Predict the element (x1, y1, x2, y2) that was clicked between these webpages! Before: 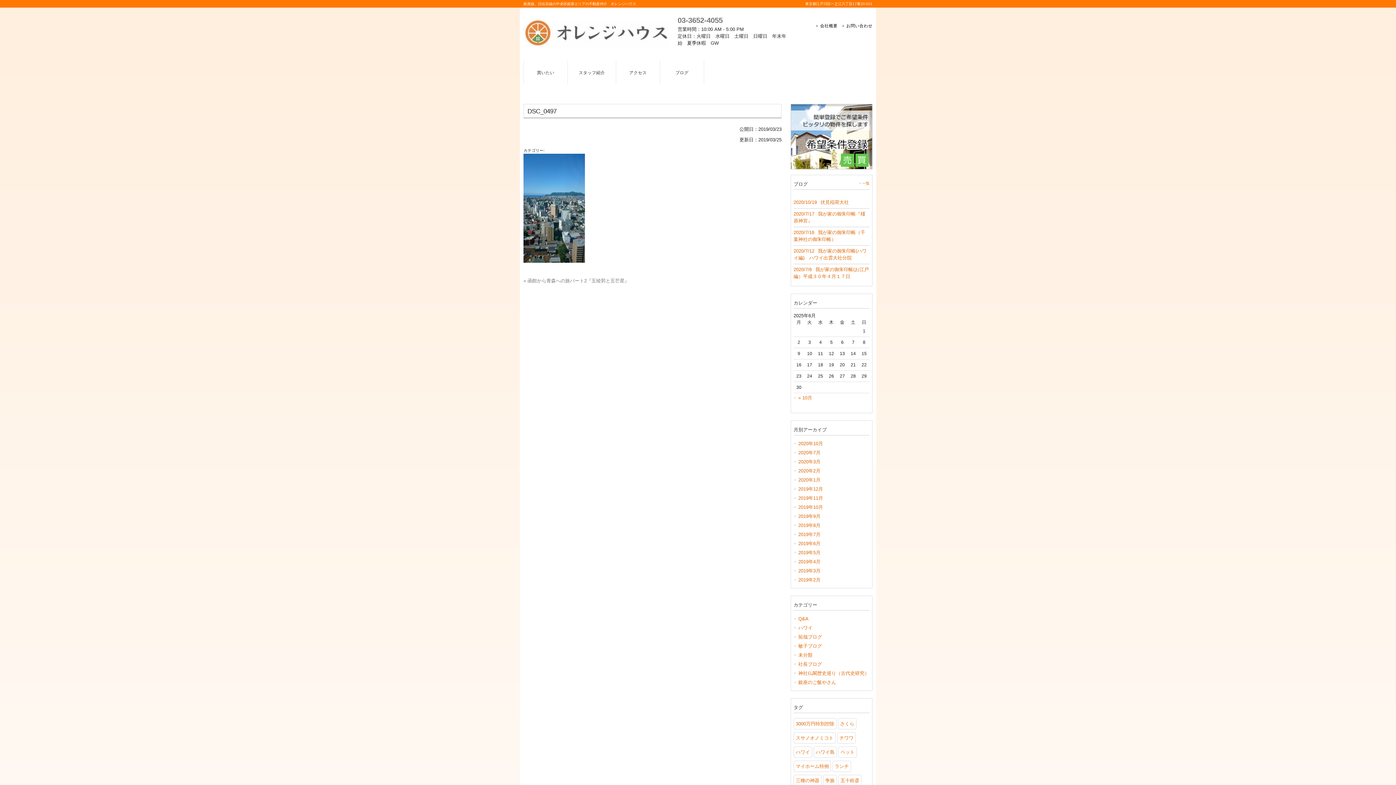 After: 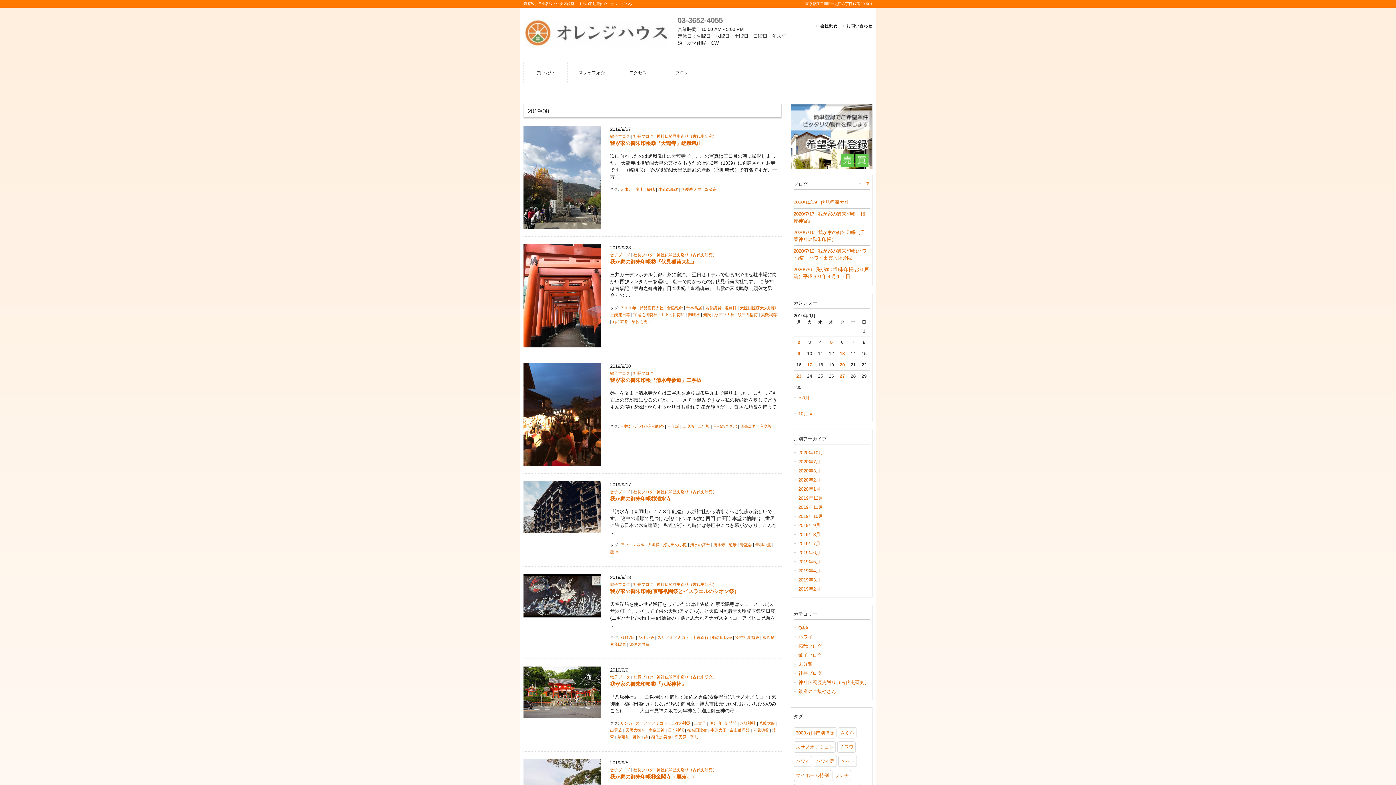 Action: bbox: (793, 512, 869, 521) label: 2019年9月